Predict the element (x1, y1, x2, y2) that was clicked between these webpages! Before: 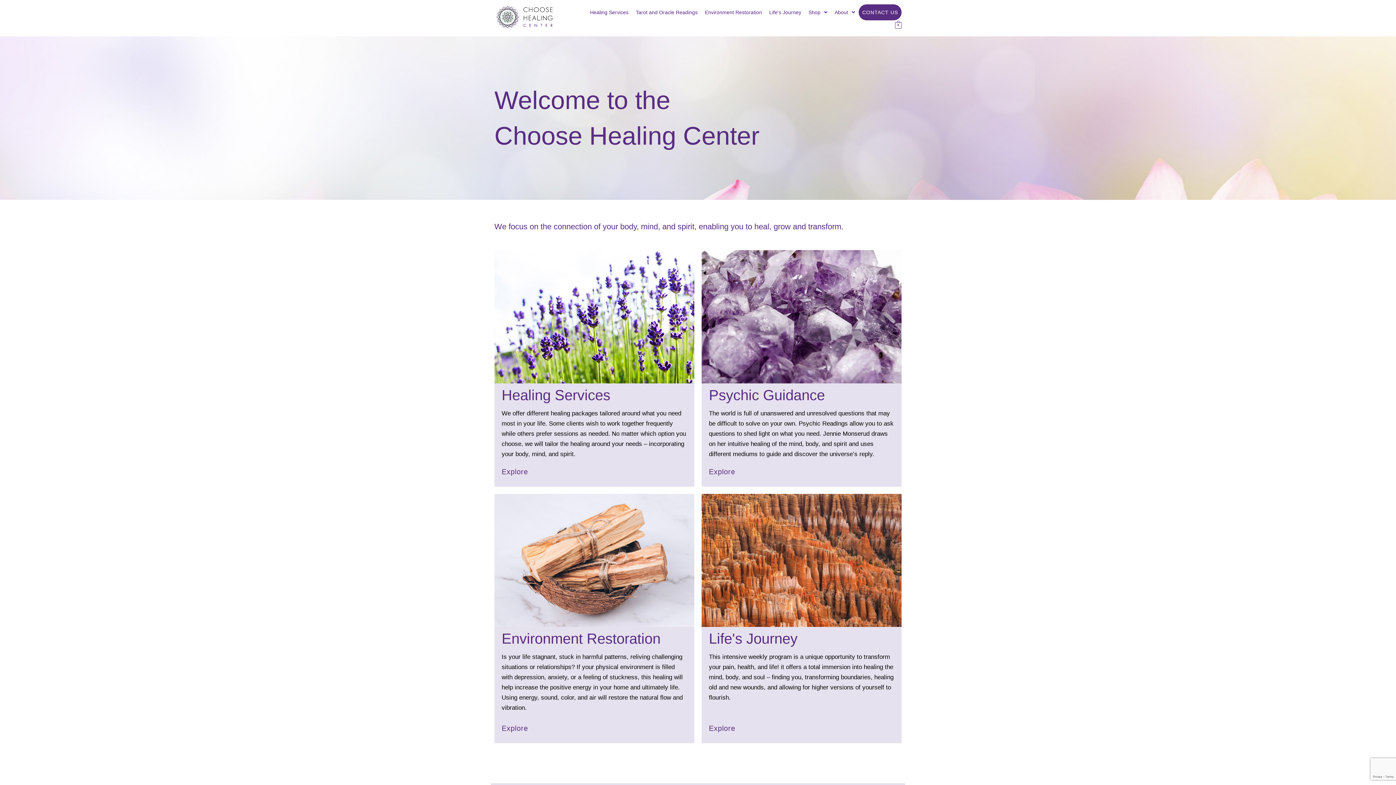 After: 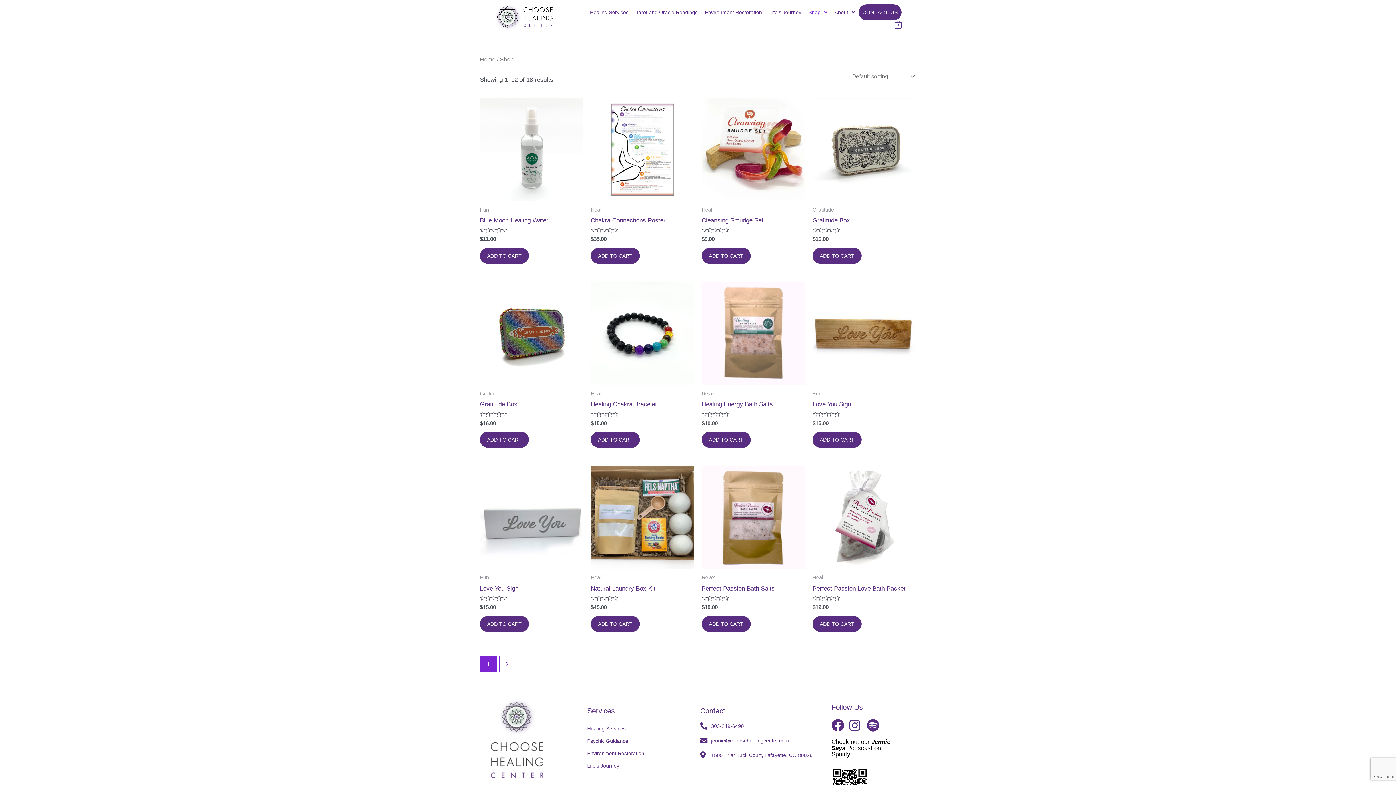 Action: bbox: (805, 4, 831, 20) label: Shop